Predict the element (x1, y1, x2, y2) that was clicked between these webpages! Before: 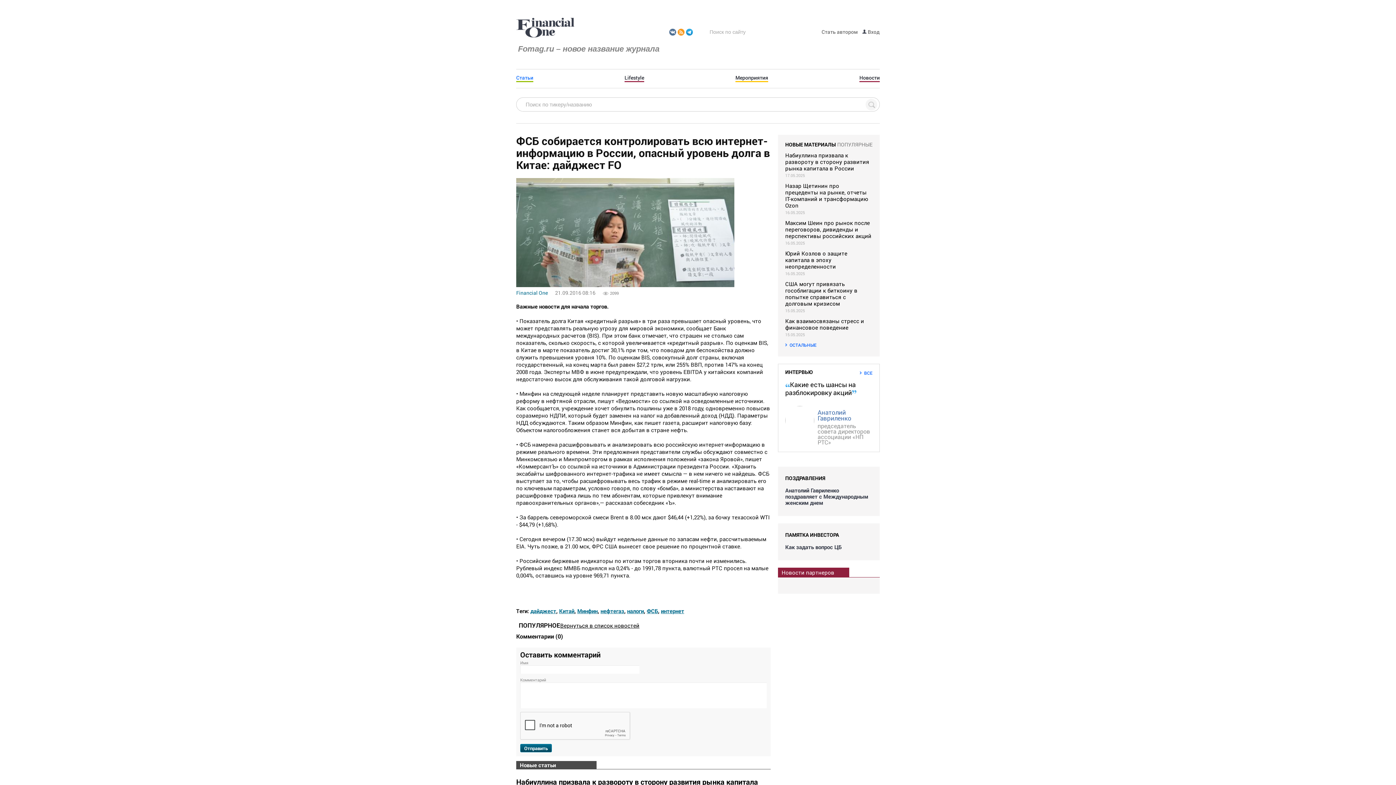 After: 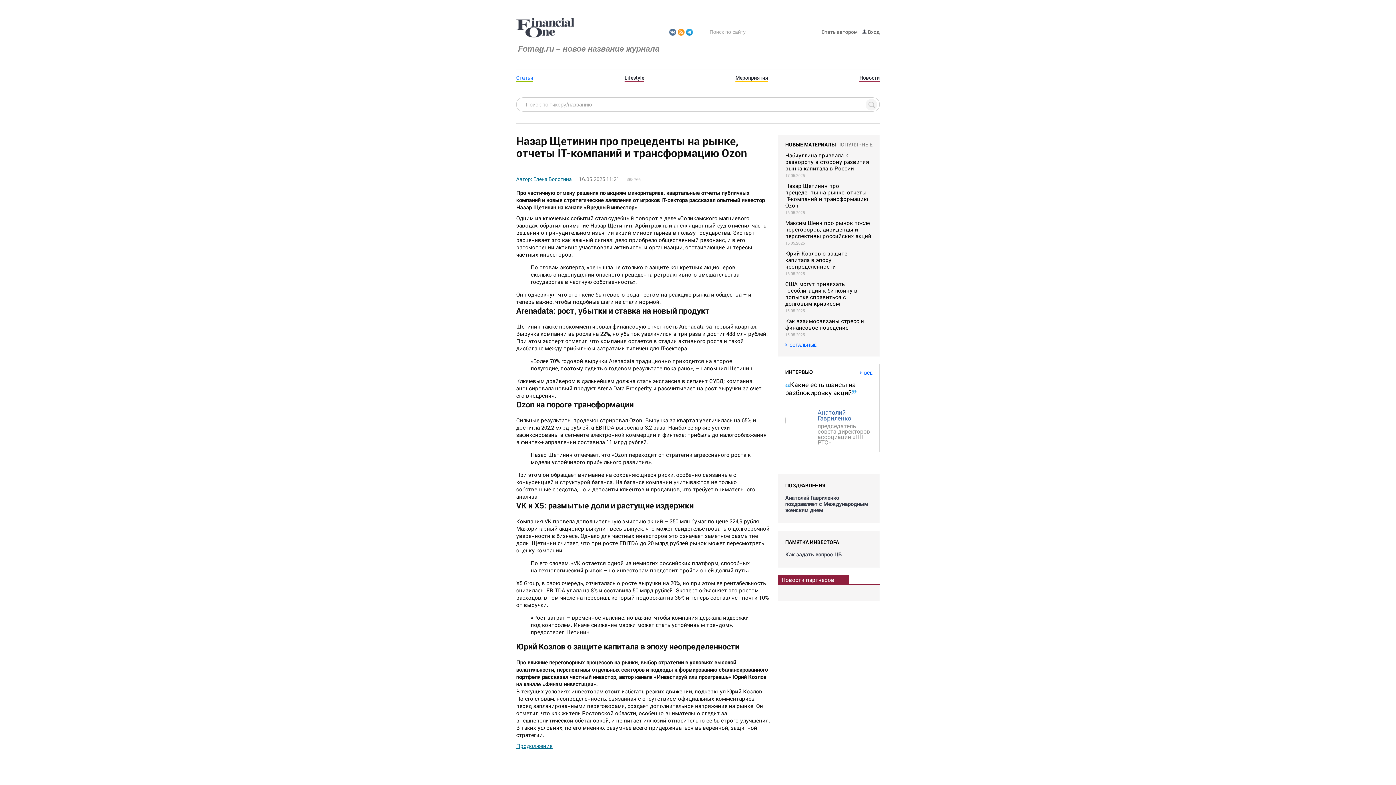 Action: label: Назар Щетинин про прецеденты на рынке, отчеты IT-компаний и трансформацию Ozon bbox: (785, 182, 872, 208)